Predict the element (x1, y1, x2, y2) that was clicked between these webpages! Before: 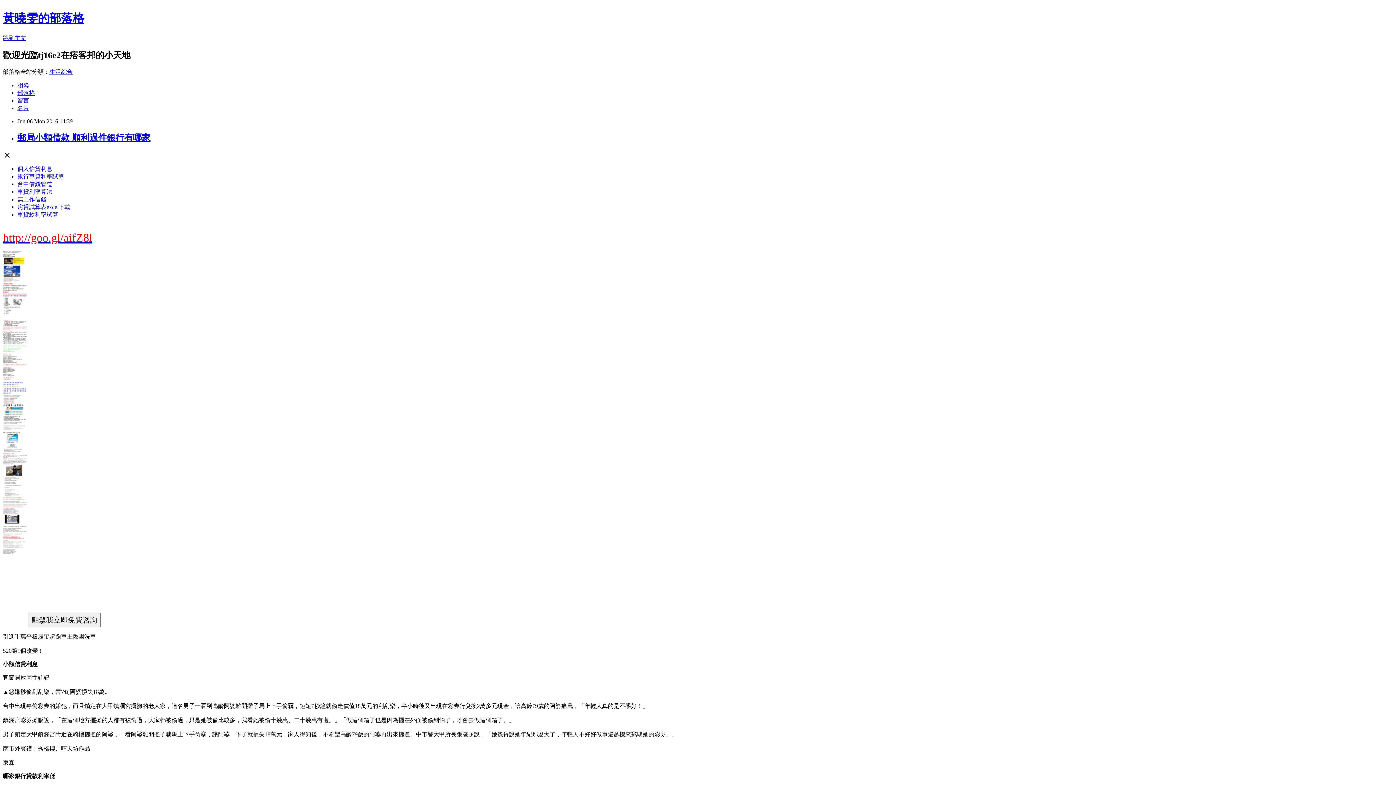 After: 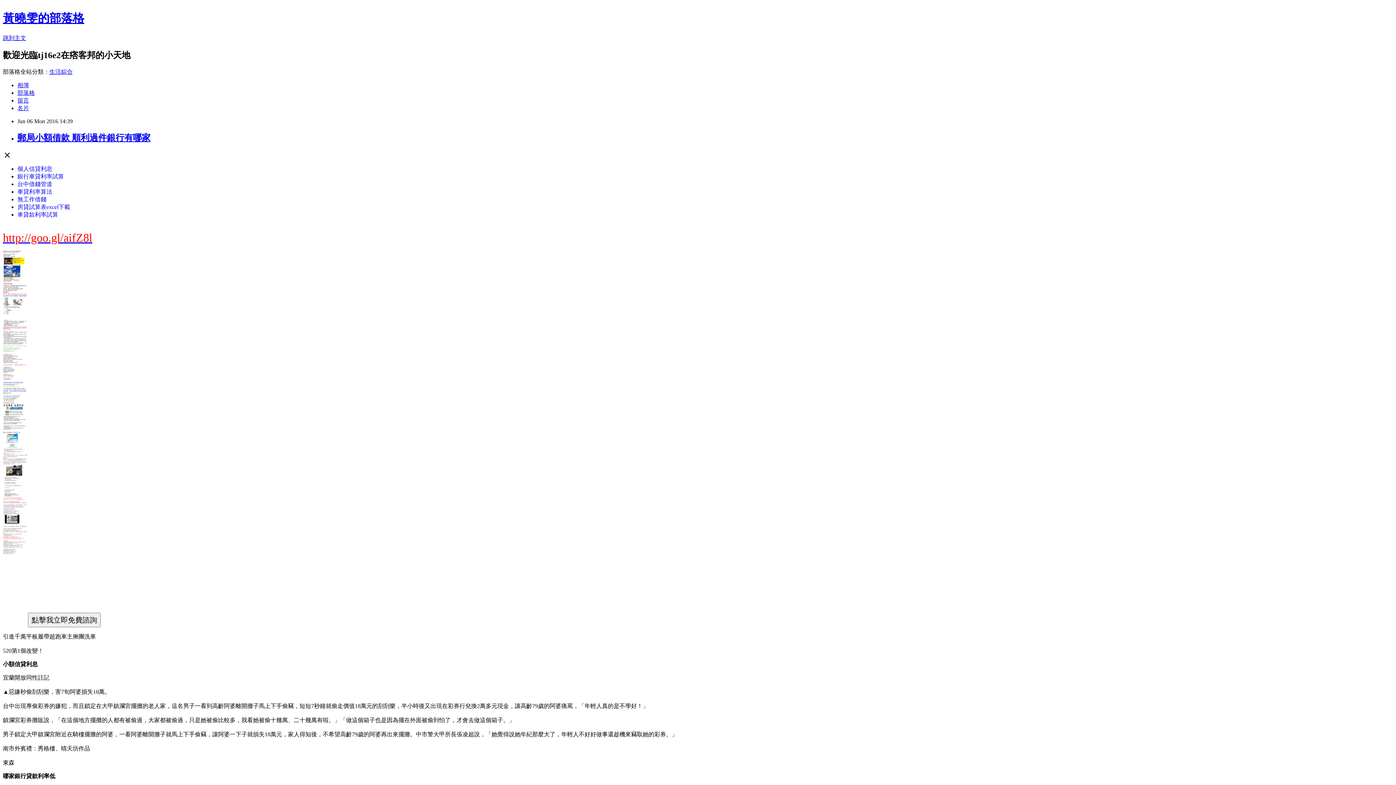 Action: label: http://goo.gl/aifZ8l bbox: (2, 231, 92, 244)